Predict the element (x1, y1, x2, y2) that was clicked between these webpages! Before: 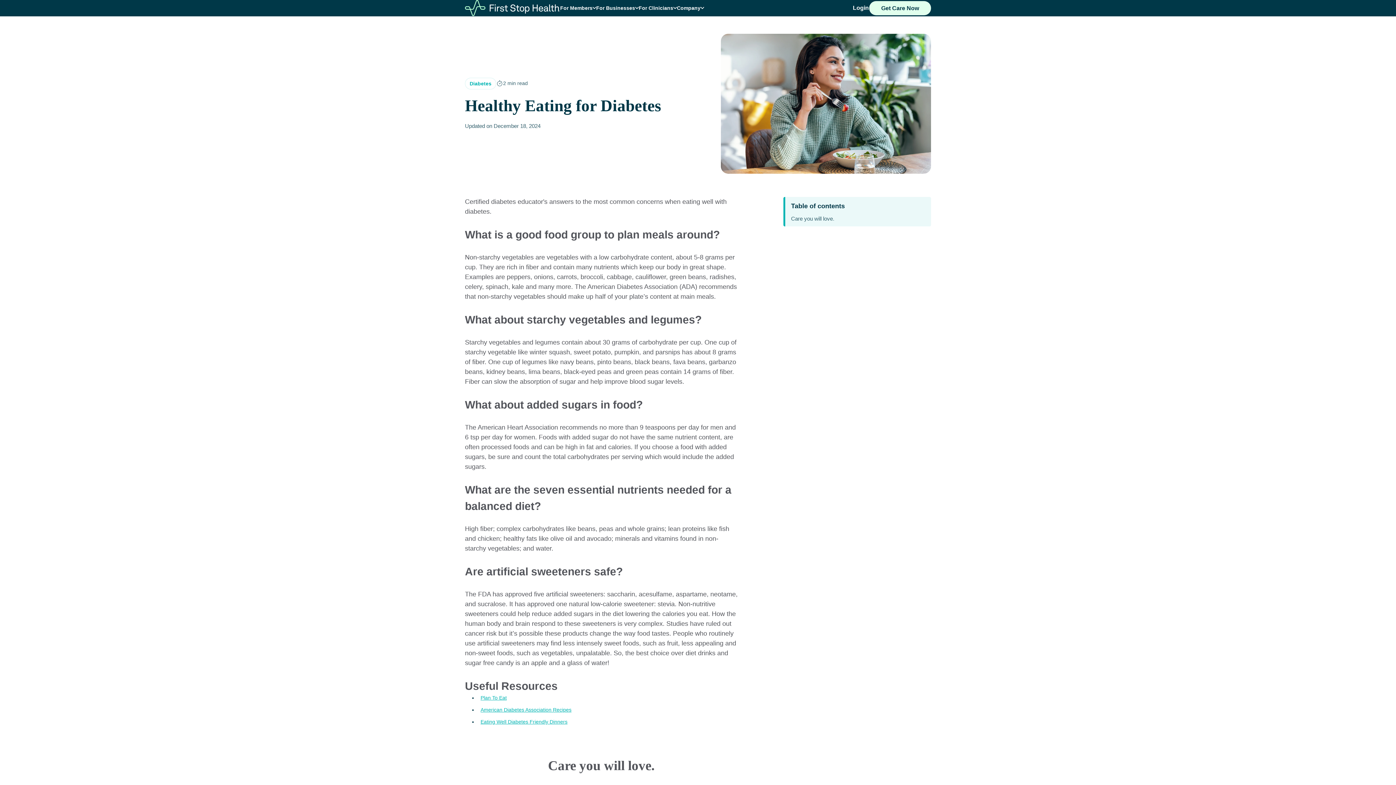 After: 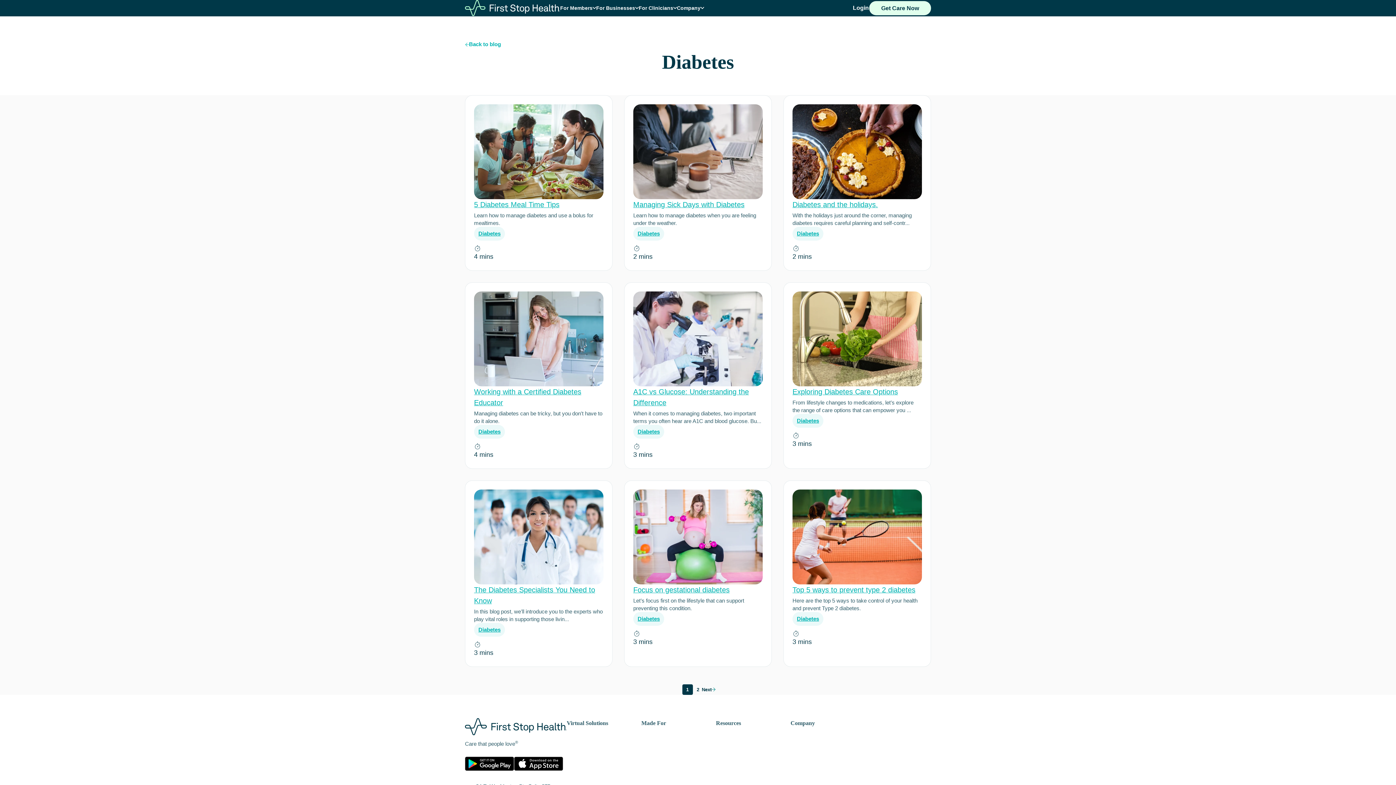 Action: label: Diabetes bbox: (465, 77, 496, 89)